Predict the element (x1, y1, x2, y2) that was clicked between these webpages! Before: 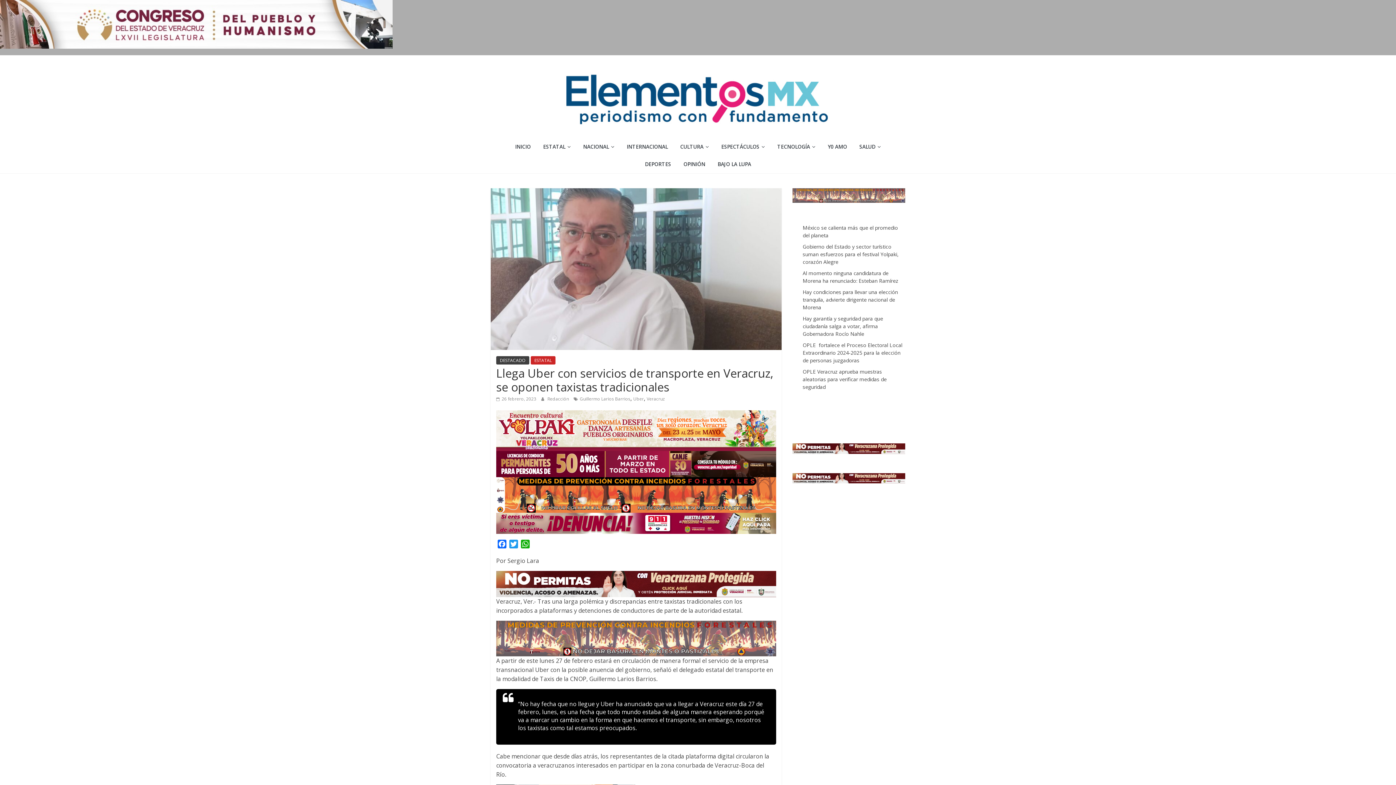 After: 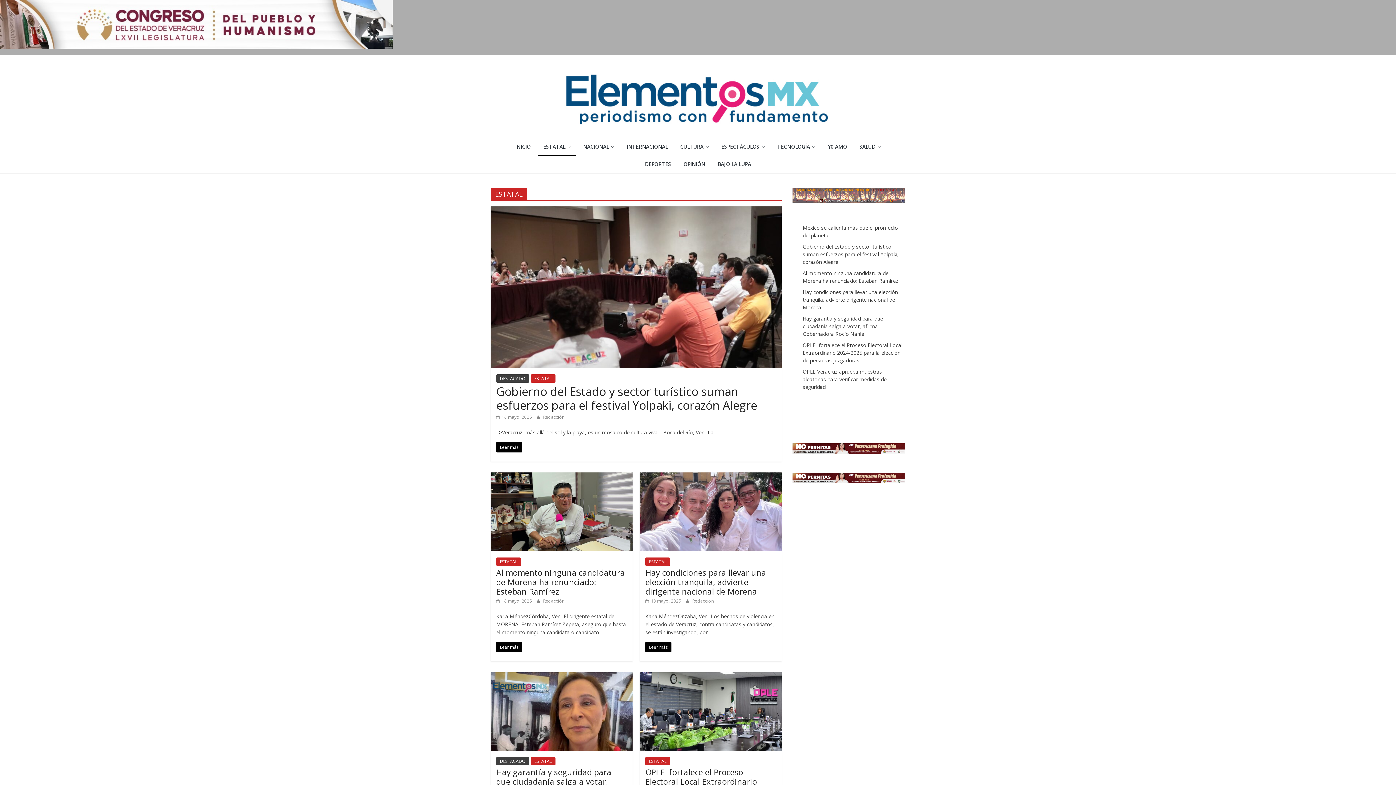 Action: bbox: (537, 138, 576, 156) label: ESTATAL